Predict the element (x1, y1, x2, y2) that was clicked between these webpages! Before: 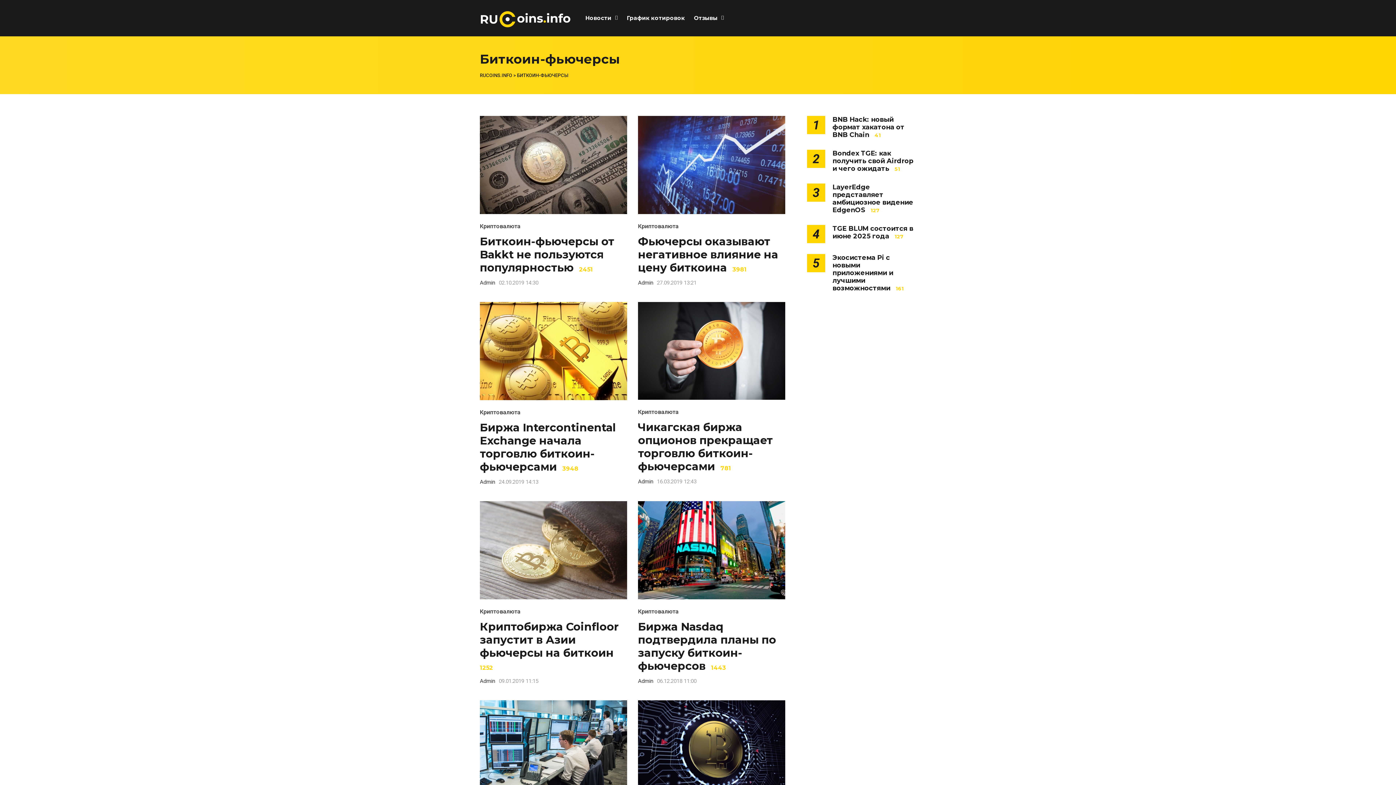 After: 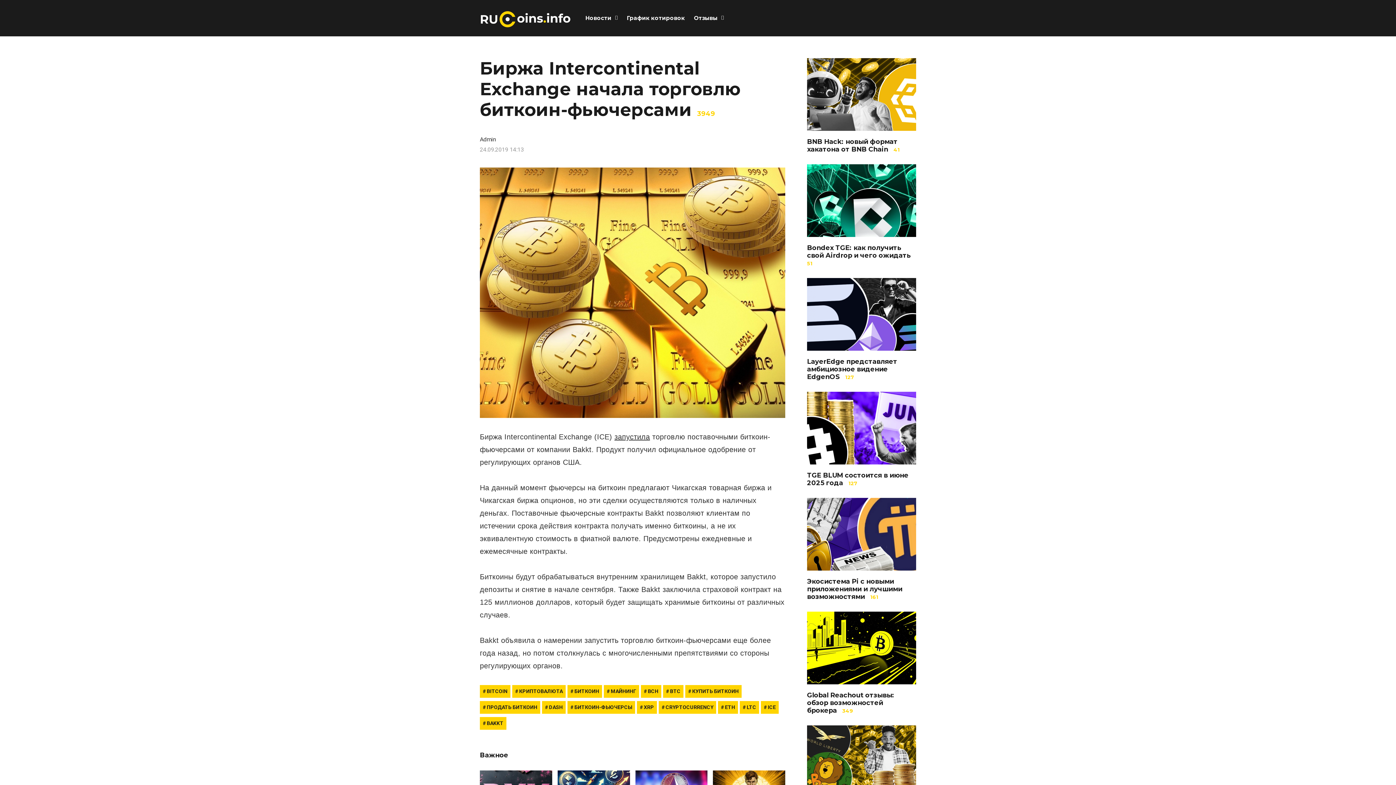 Action: bbox: (480, 421, 616, 473) label: Биржа Intercontinental Exchange начала торговлю биткоин-фьючерсами